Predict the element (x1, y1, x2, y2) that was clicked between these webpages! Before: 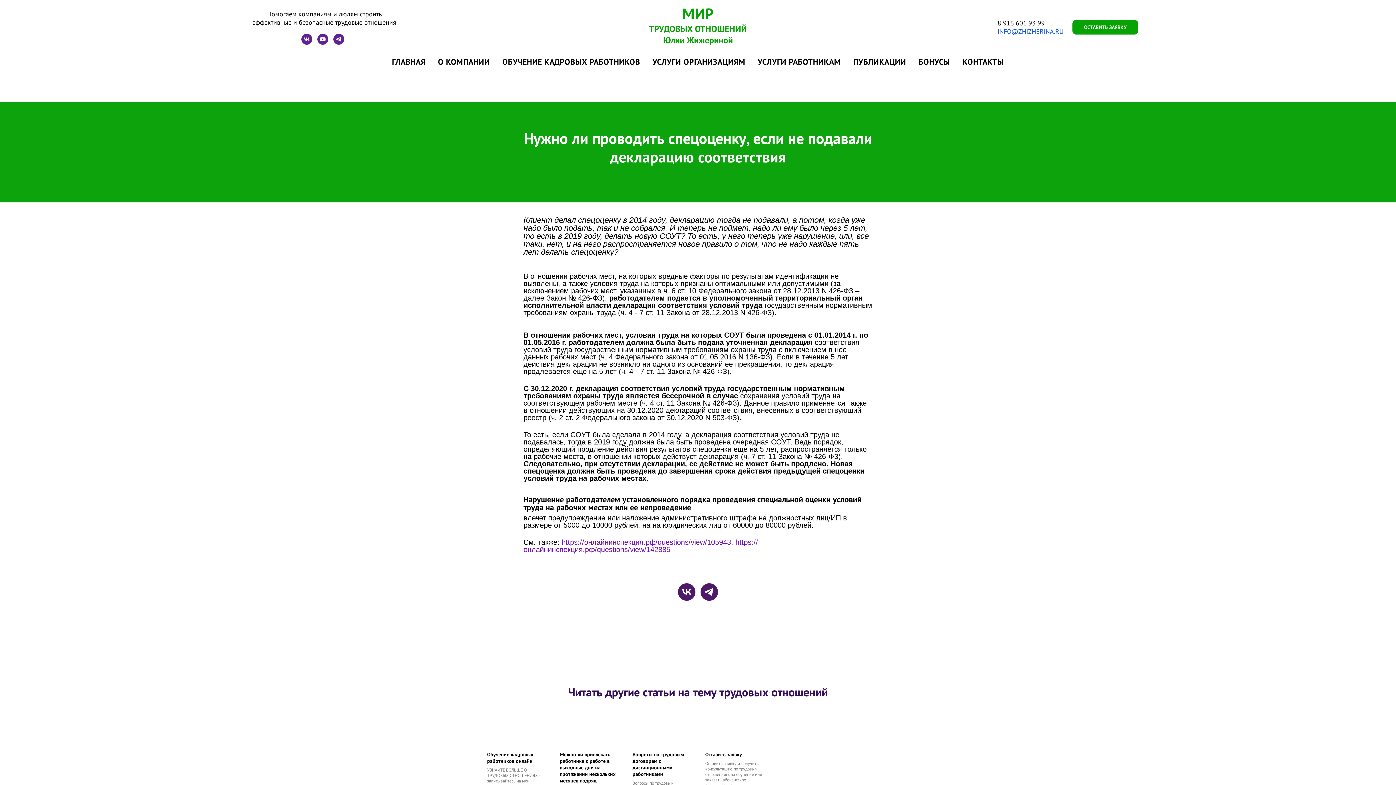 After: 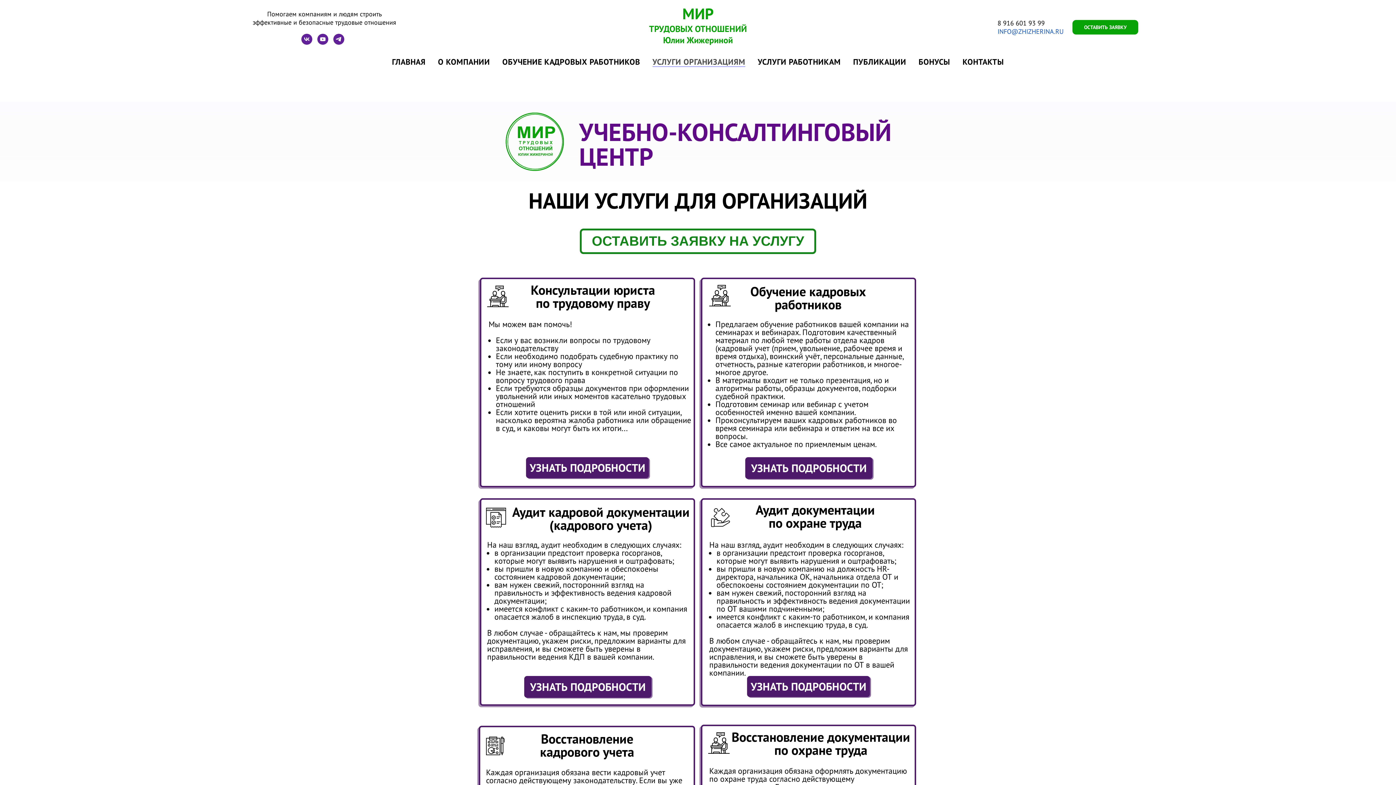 Action: label: УСЛУГИ ОРГАНИЗАЦИЯМ bbox: (652, 56, 745, 66)